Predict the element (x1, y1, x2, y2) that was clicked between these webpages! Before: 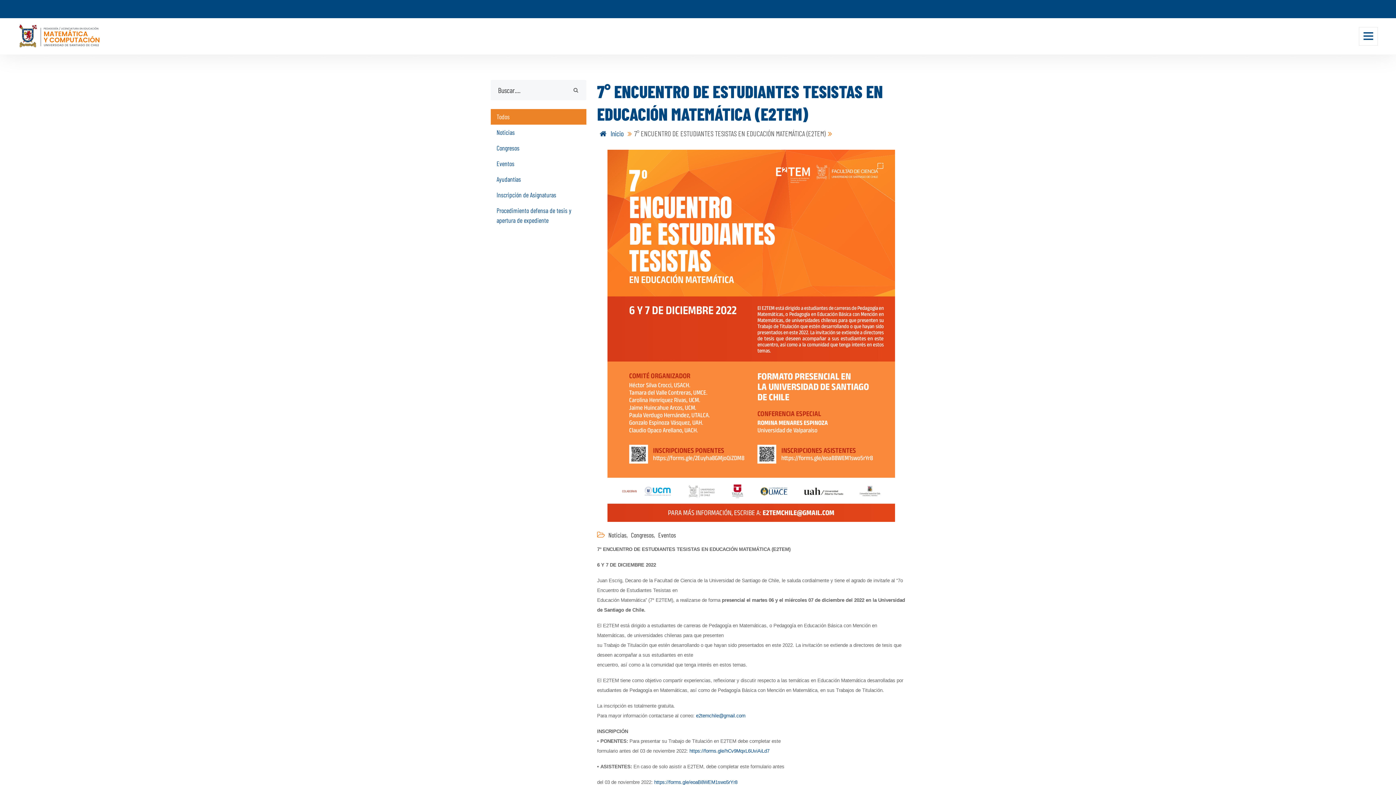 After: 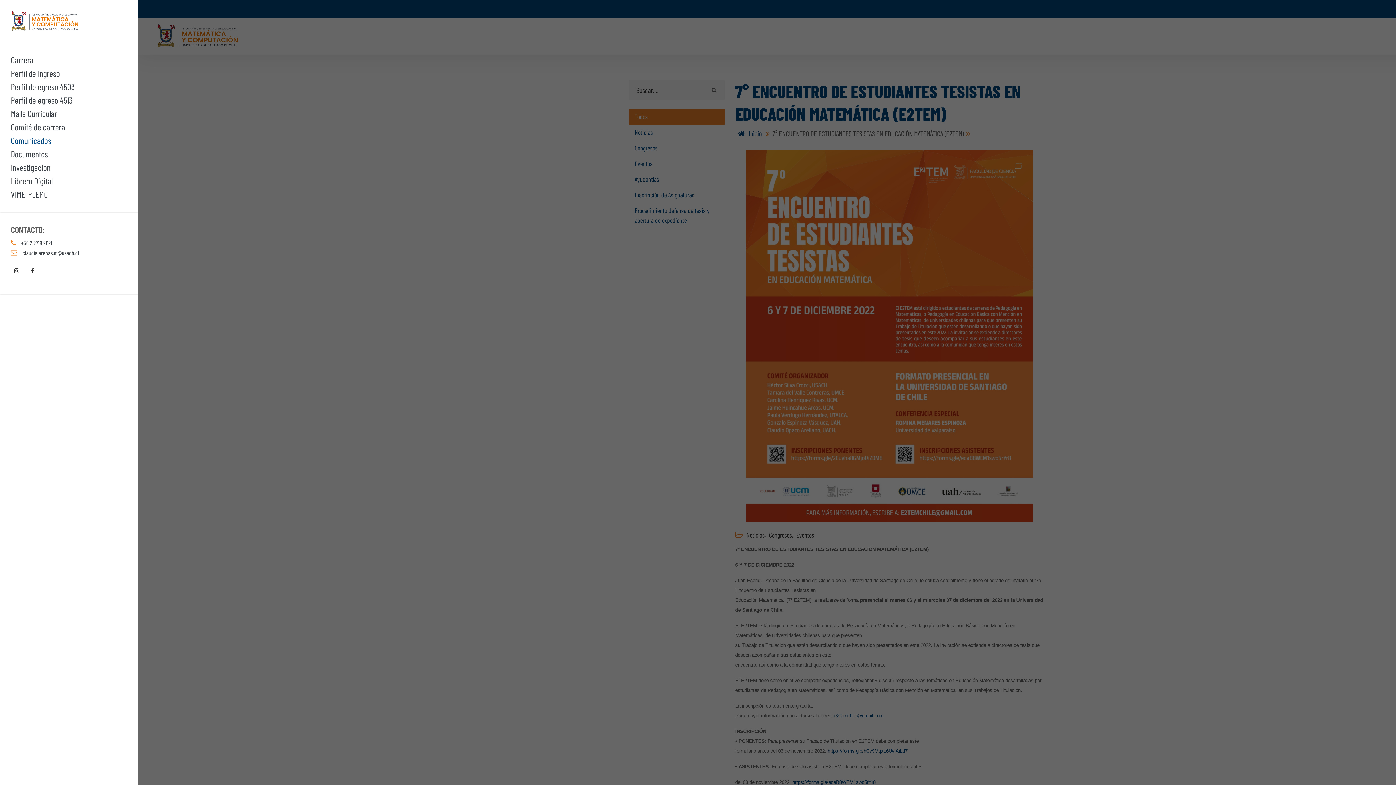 Action: bbox: (1359, 27, 1378, 45)